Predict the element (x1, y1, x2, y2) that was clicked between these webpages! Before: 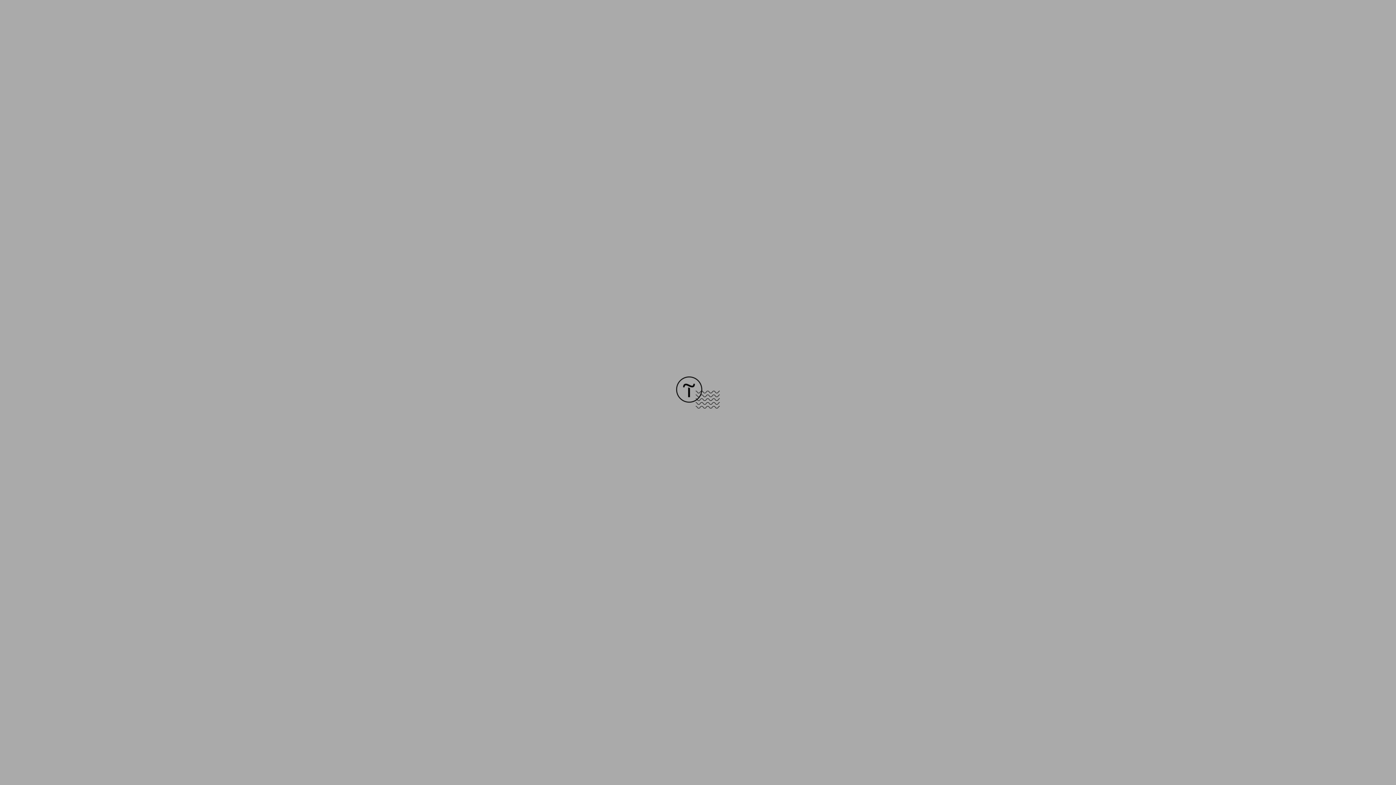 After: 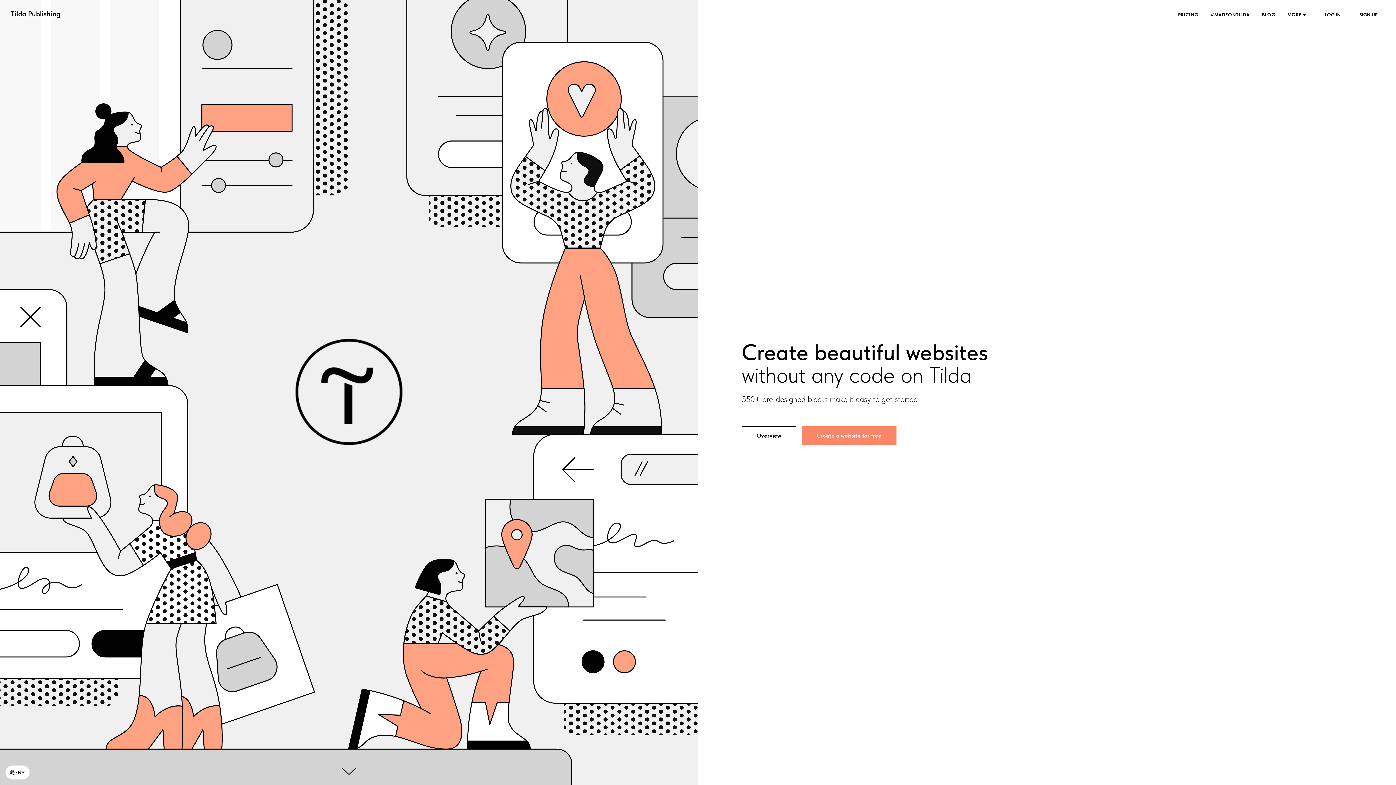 Action: bbox: (676, 403, 720, 409)